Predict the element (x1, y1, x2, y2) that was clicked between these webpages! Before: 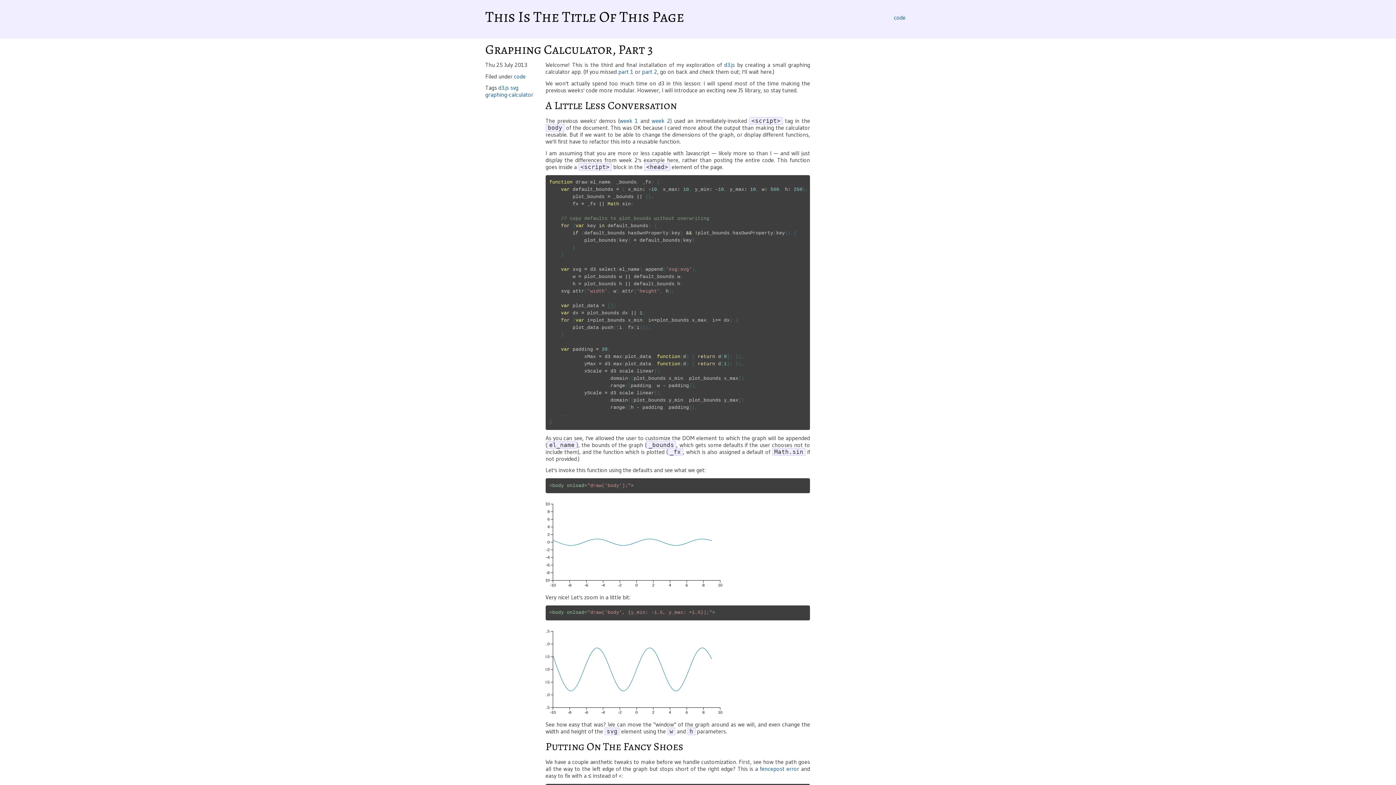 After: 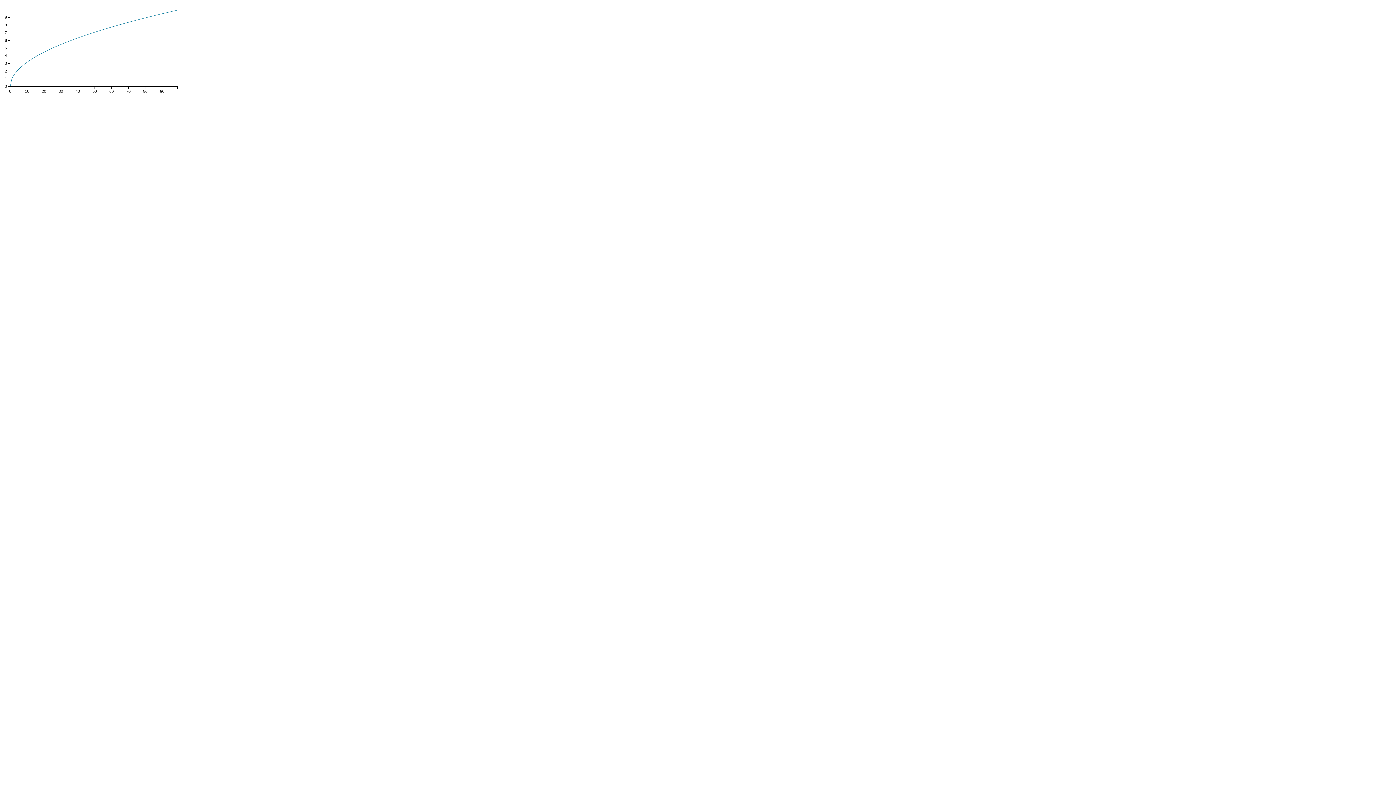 Action: label: week 1 bbox: (619, 117, 638, 124)